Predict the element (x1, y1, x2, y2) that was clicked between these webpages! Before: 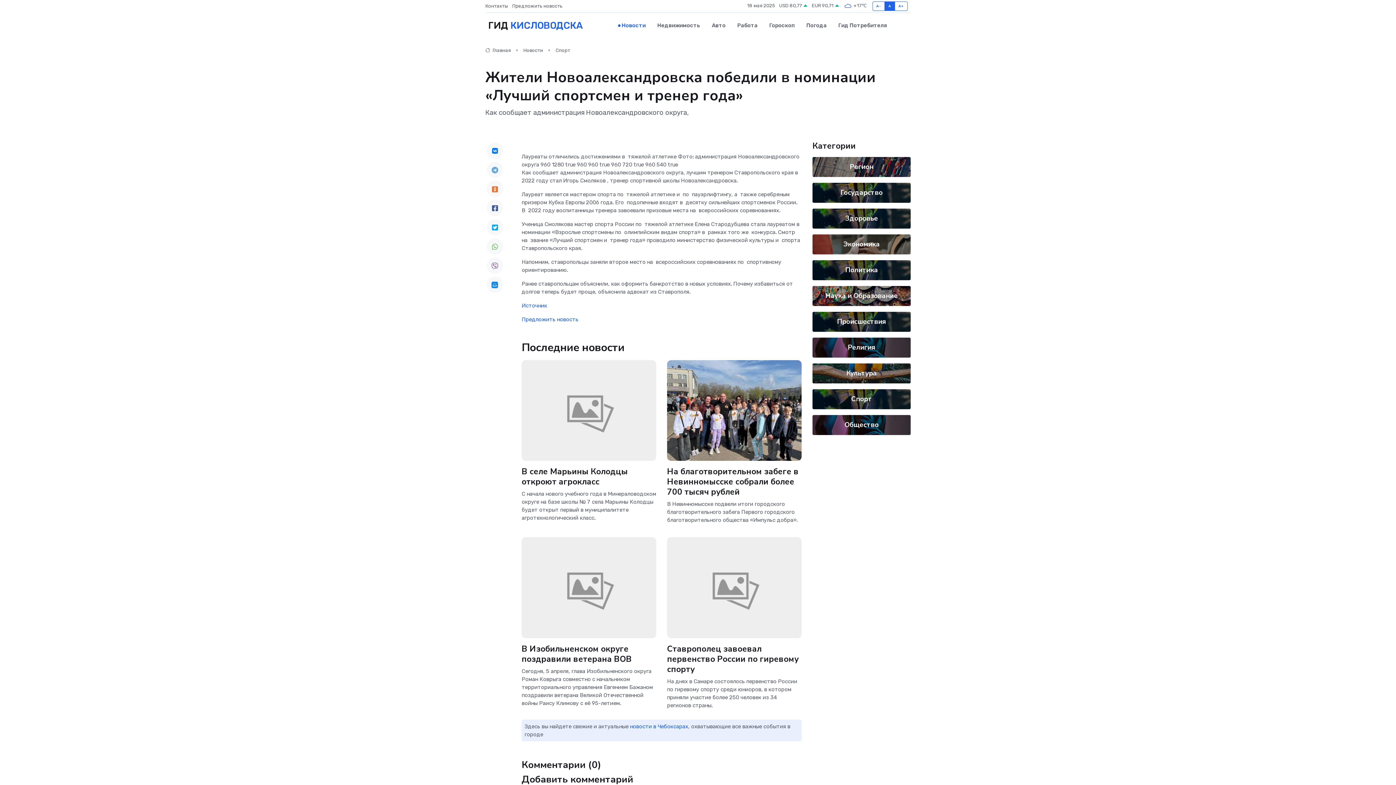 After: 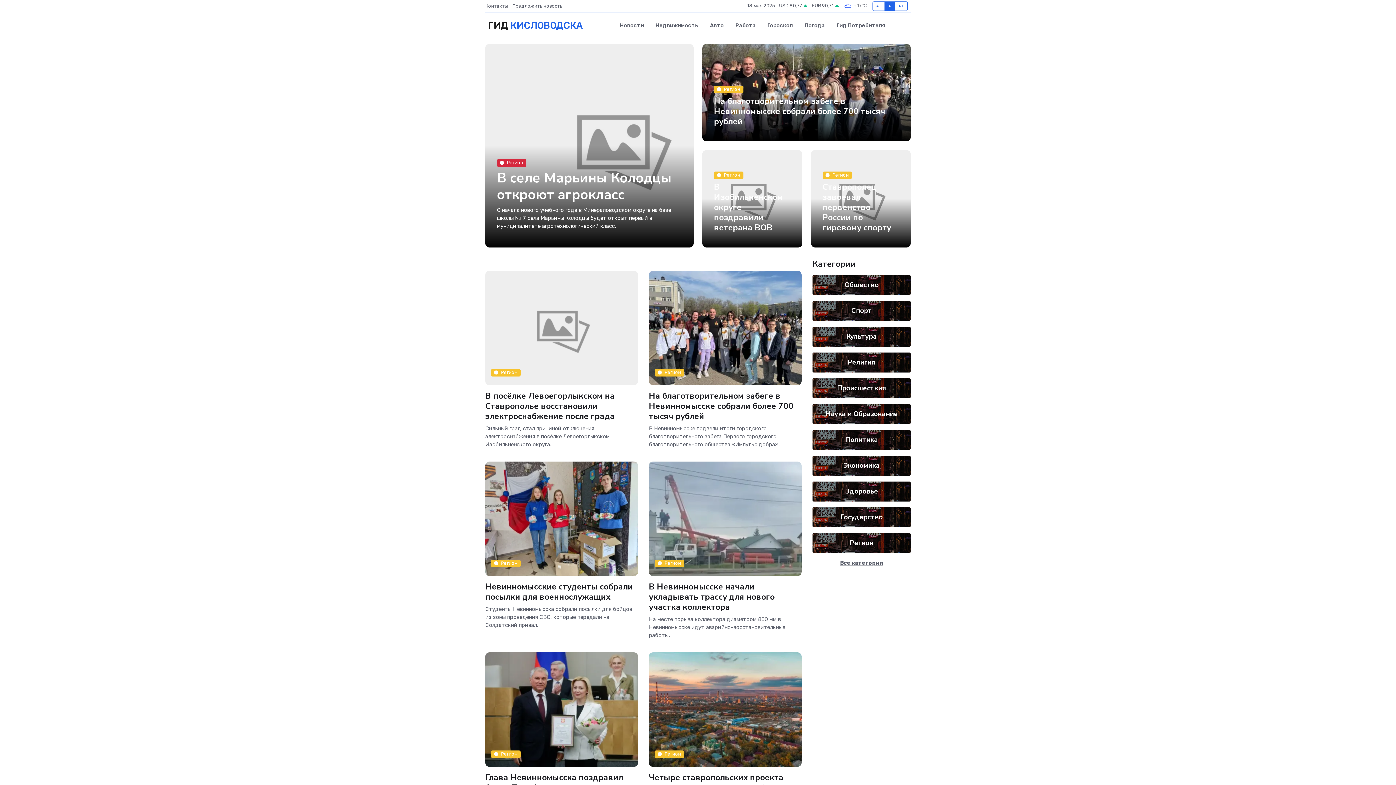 Action: label:  Главная bbox: (485, 47, 510, 53)